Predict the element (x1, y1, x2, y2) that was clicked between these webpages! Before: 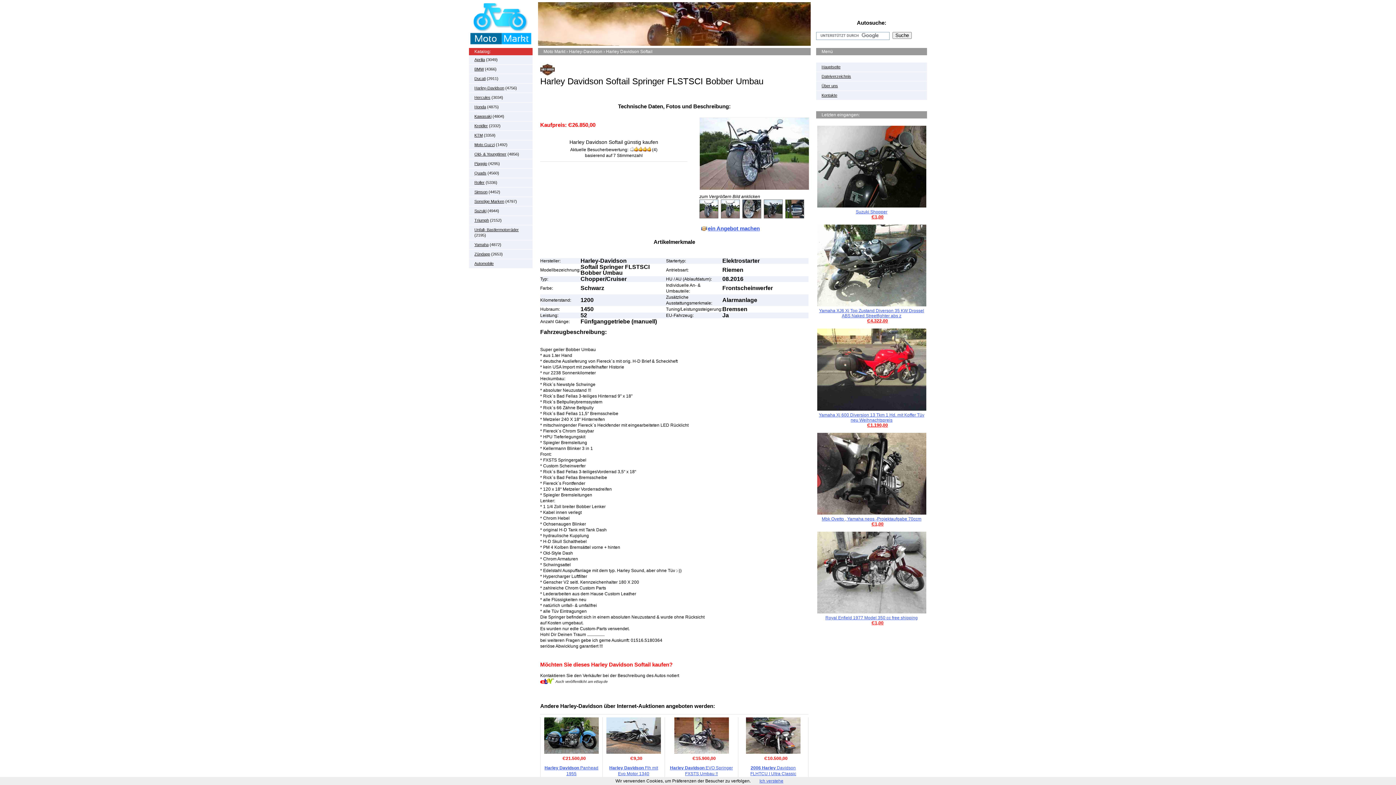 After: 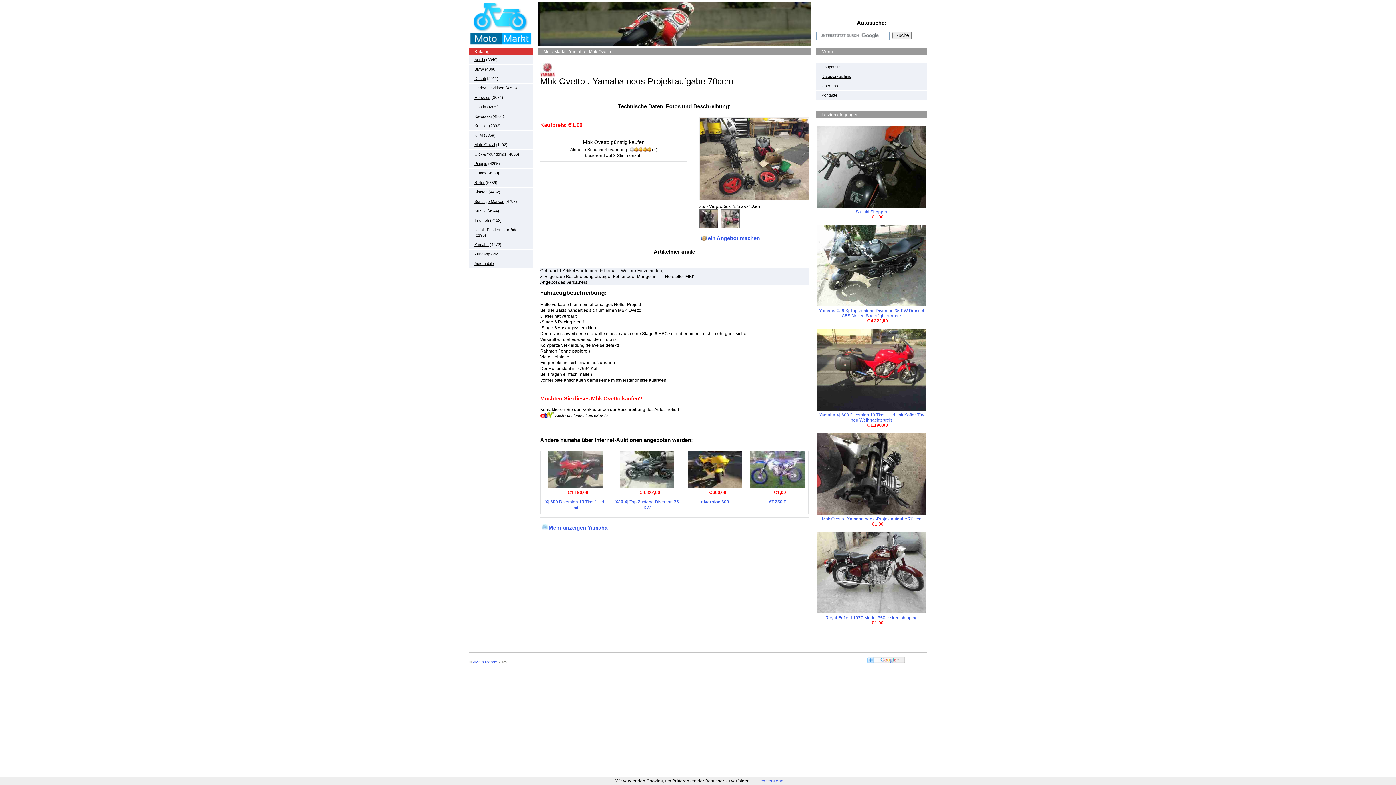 Action: label: Mbk Ovetto , Yamaha neos -Projektaufgabe 70ccm bbox: (816, 432, 927, 521)